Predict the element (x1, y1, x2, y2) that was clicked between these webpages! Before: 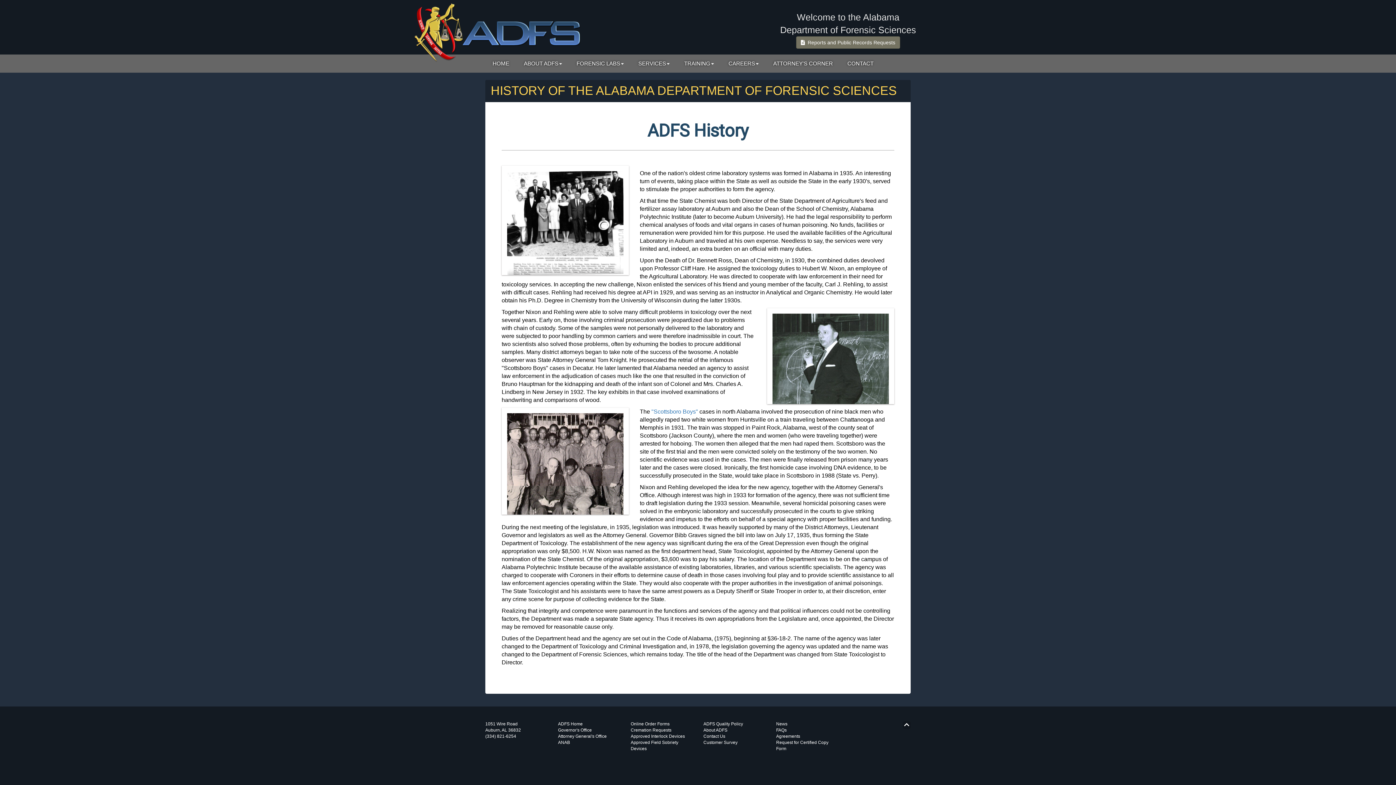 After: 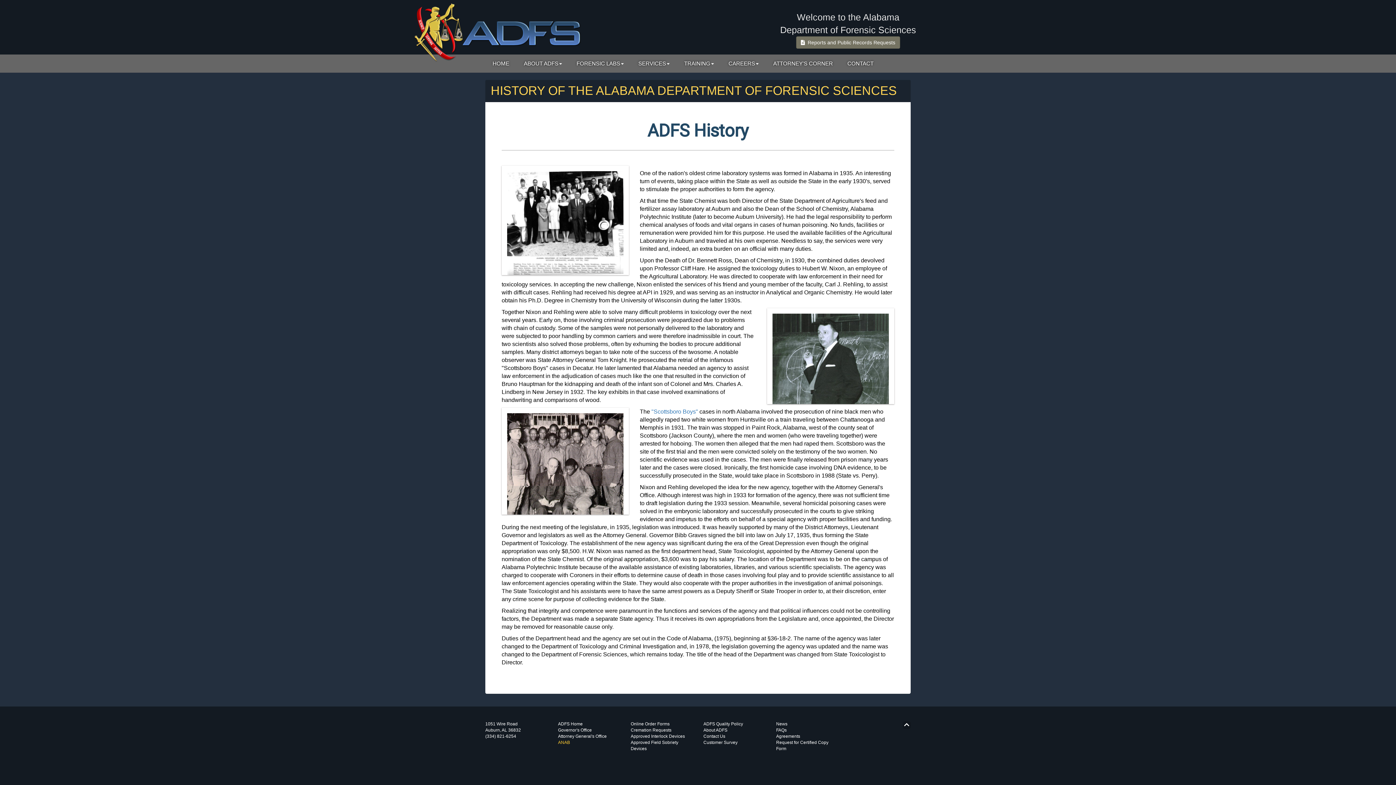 Action: bbox: (558, 740, 570, 745) label: ANAB